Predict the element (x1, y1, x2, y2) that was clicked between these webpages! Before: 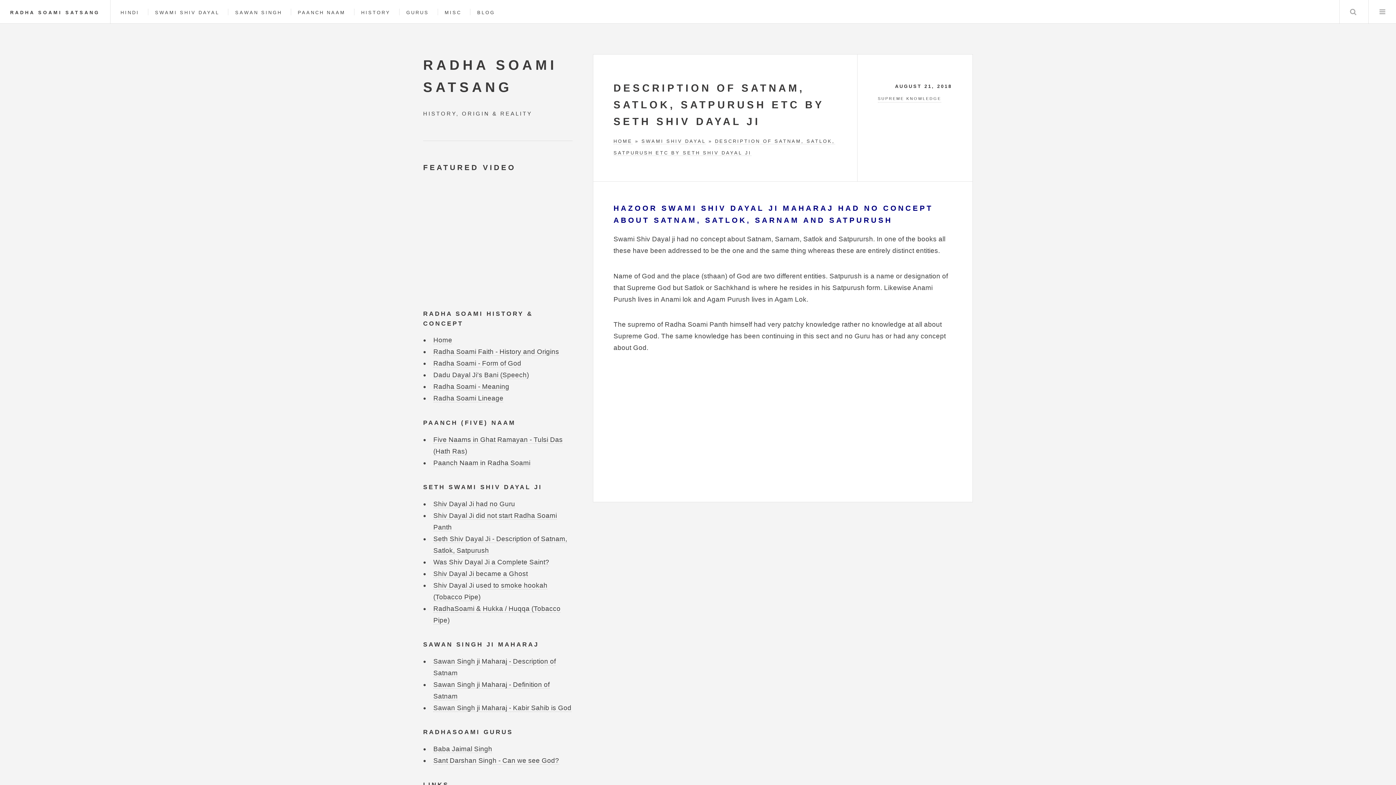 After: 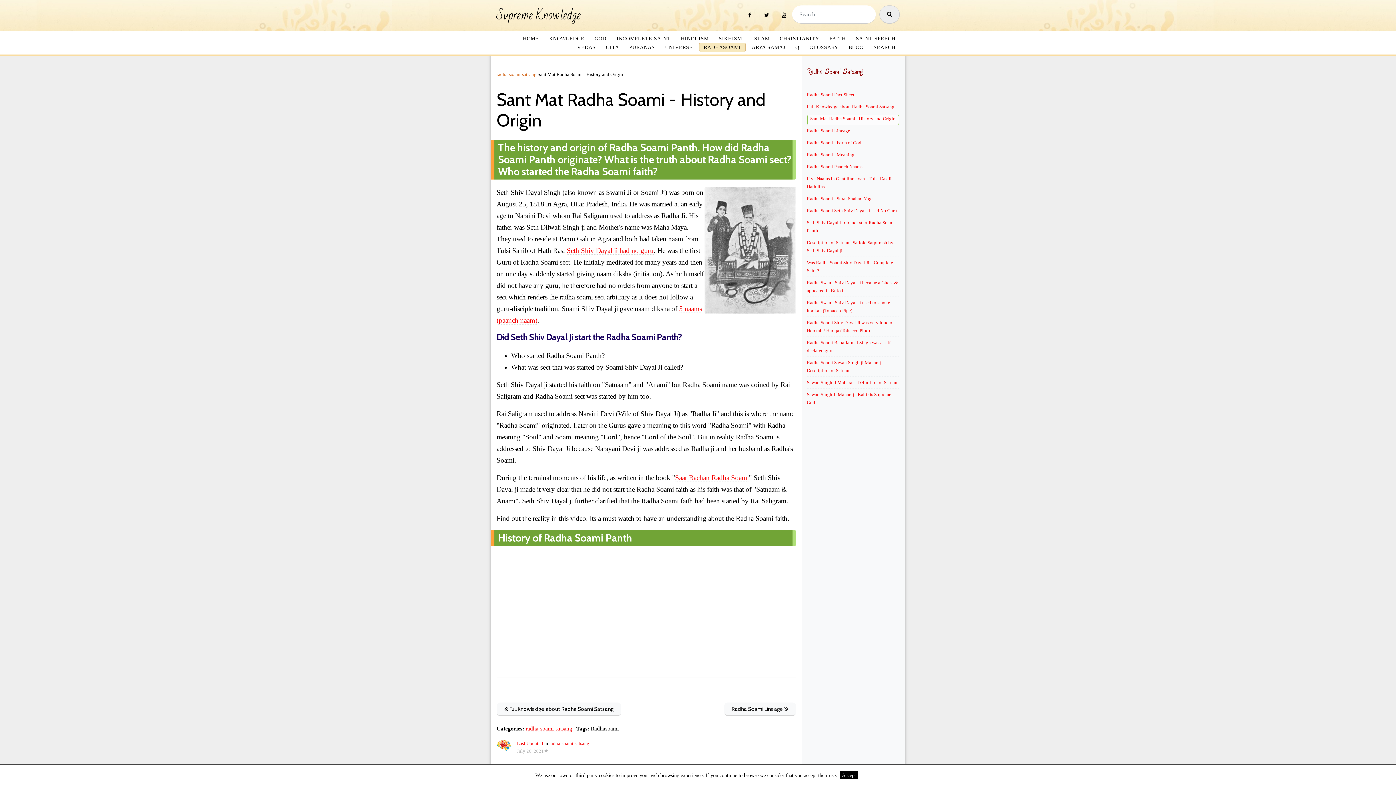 Action: label: Radha Soami Faith - History and Origins bbox: (433, 348, 559, 356)